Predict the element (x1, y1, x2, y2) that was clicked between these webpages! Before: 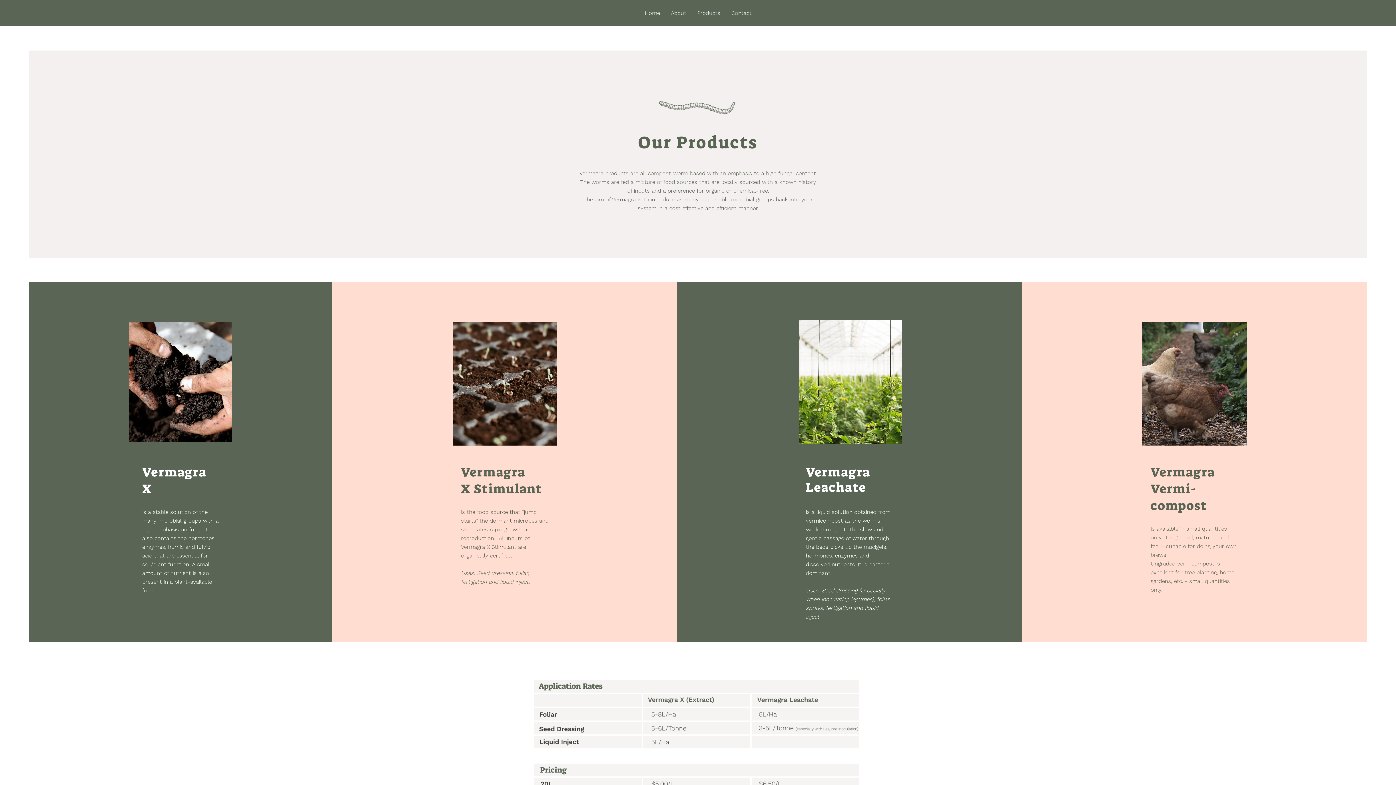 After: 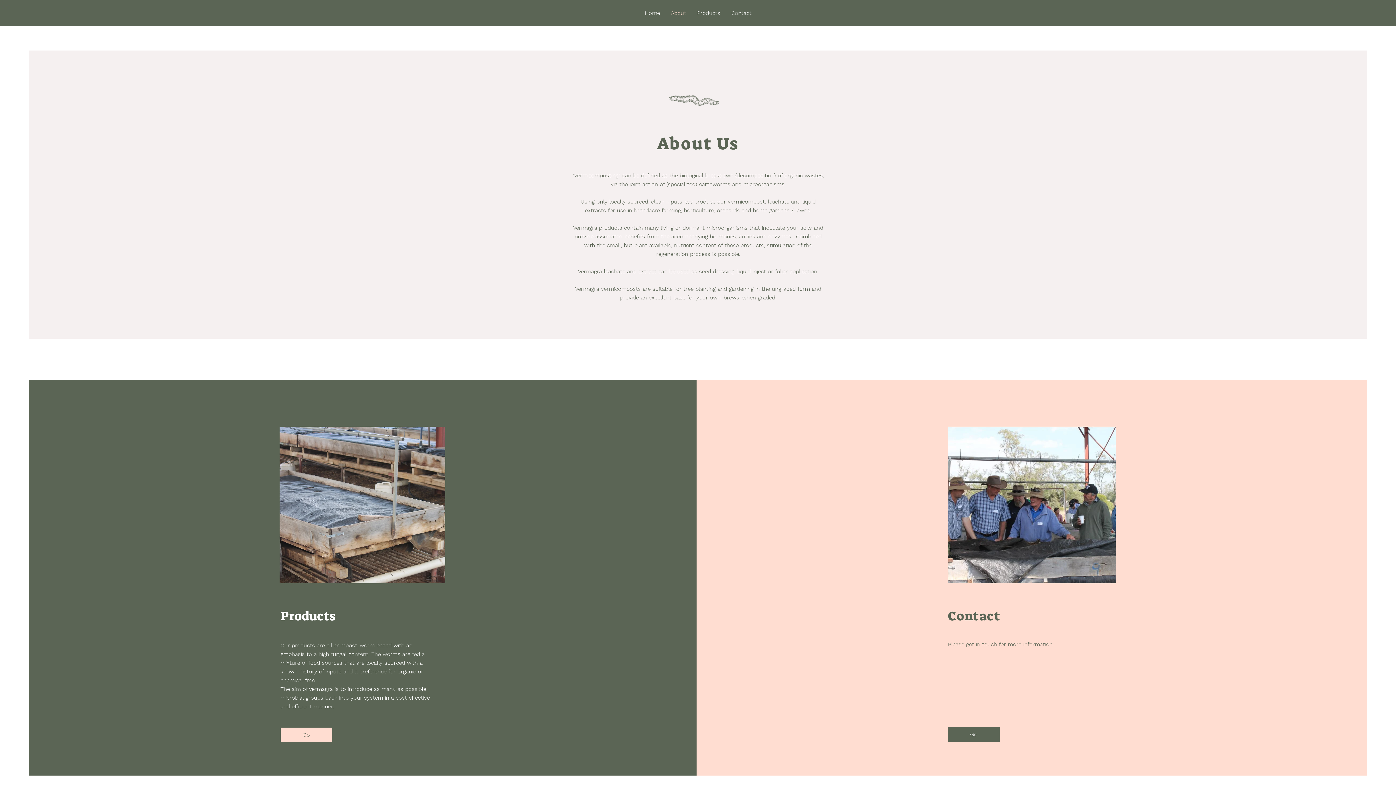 Action: label: About bbox: (665, 4, 691, 22)